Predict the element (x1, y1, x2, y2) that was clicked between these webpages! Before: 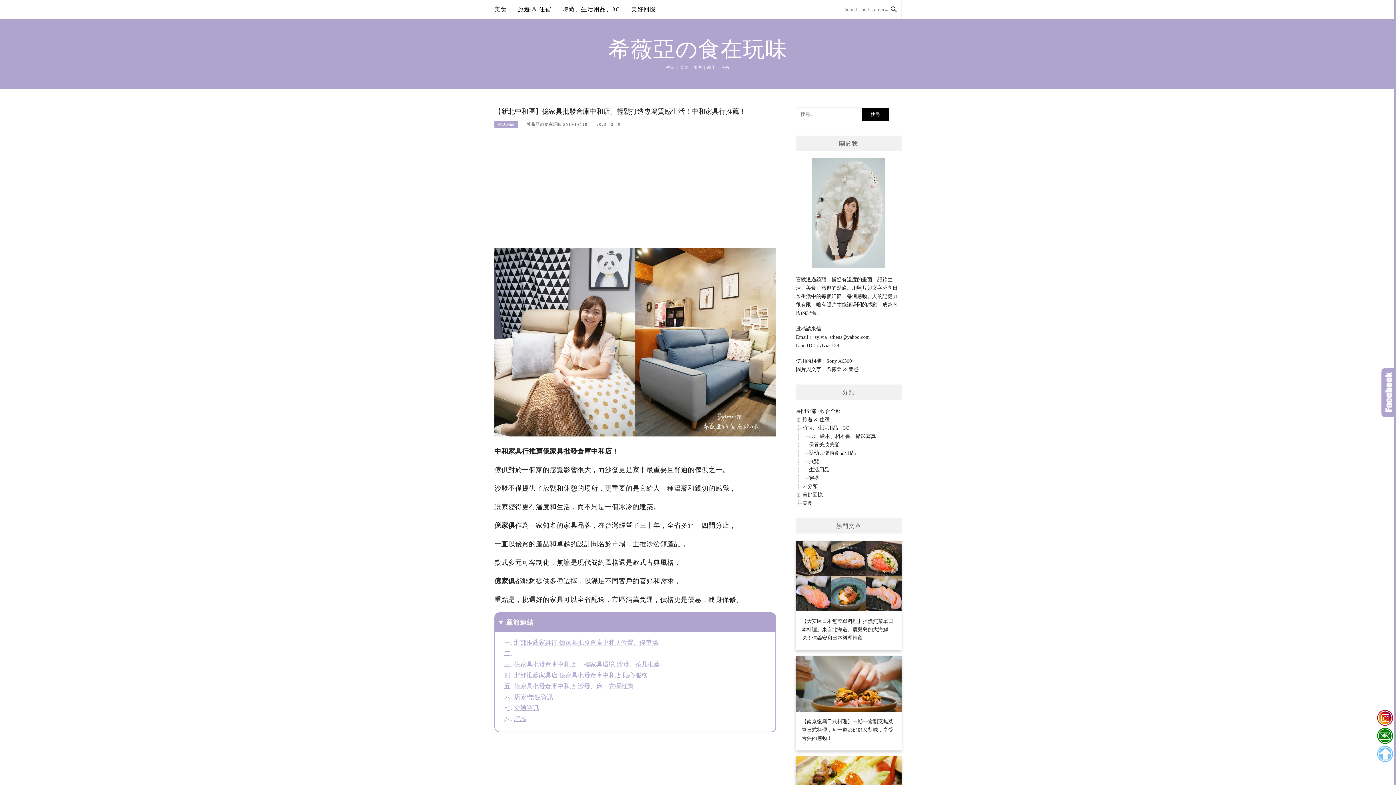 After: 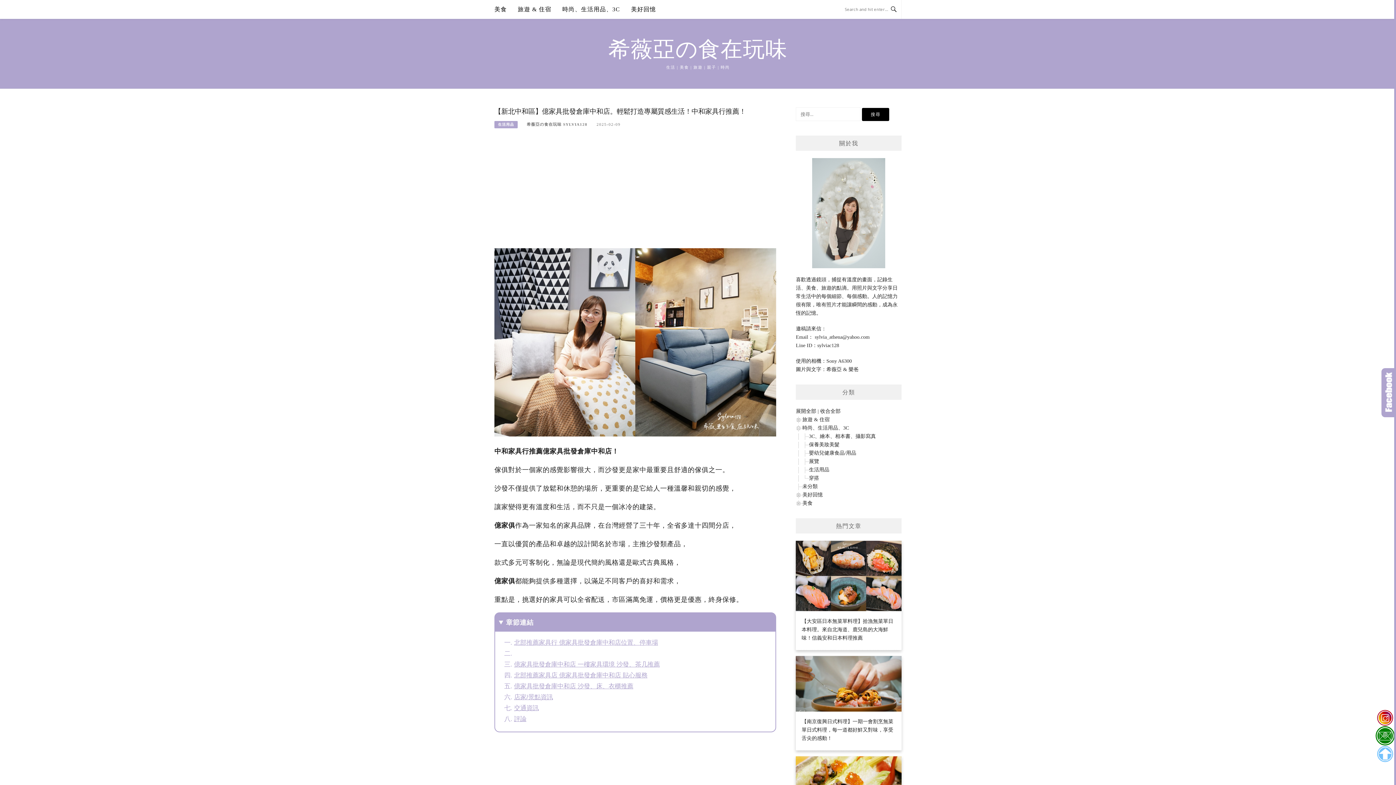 Action: bbox: (1375, 727, 1395, 745)